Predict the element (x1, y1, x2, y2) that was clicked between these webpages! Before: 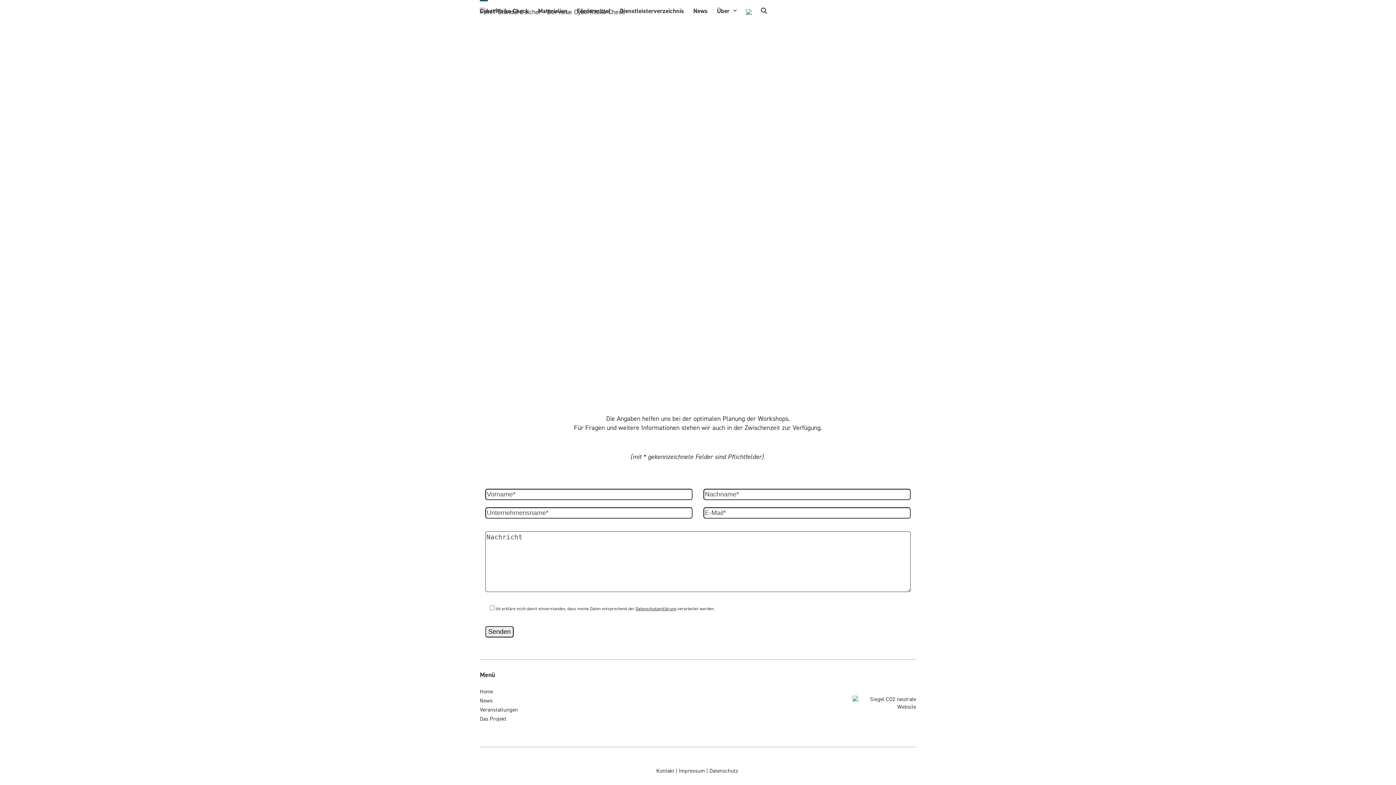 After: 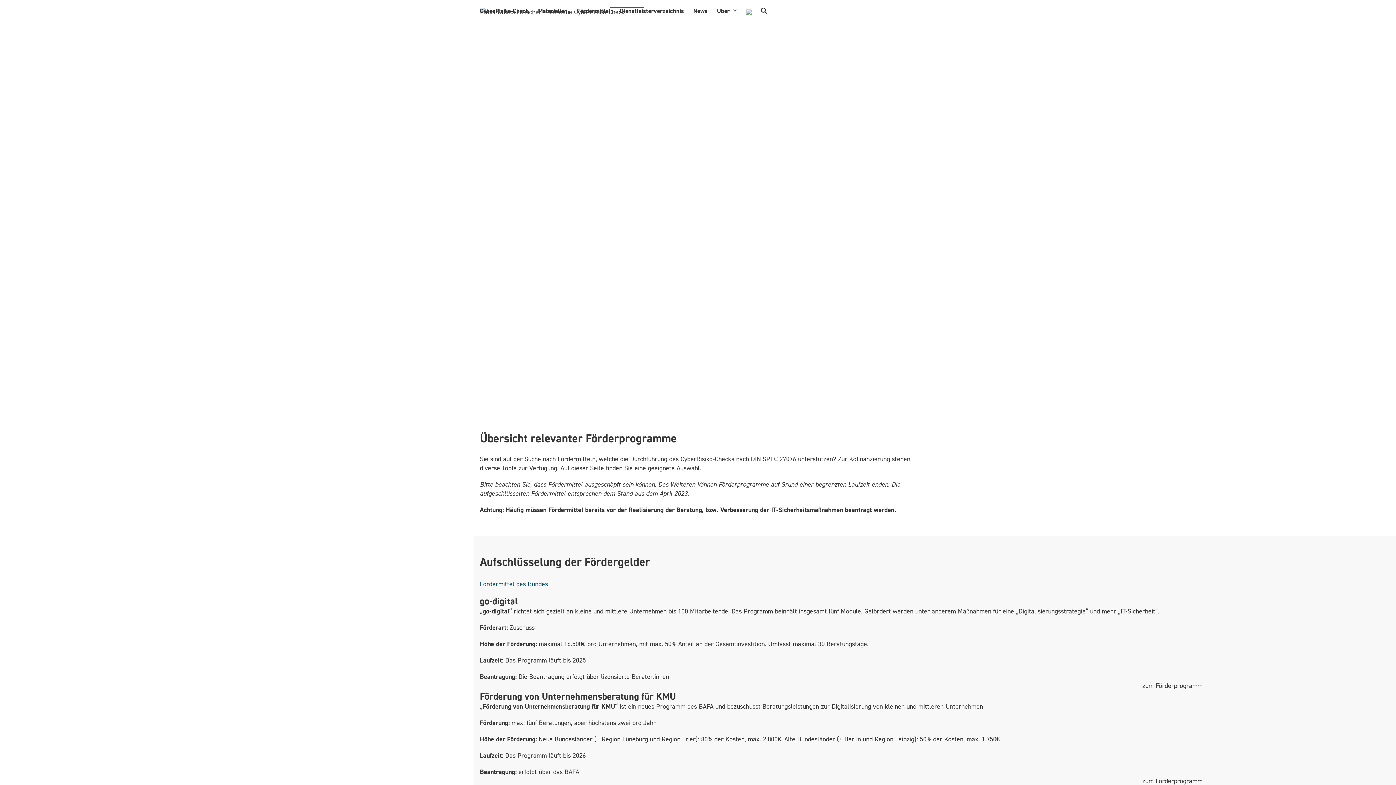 Action: label: Fördermittel bbox: (577, 3, 610, 17)